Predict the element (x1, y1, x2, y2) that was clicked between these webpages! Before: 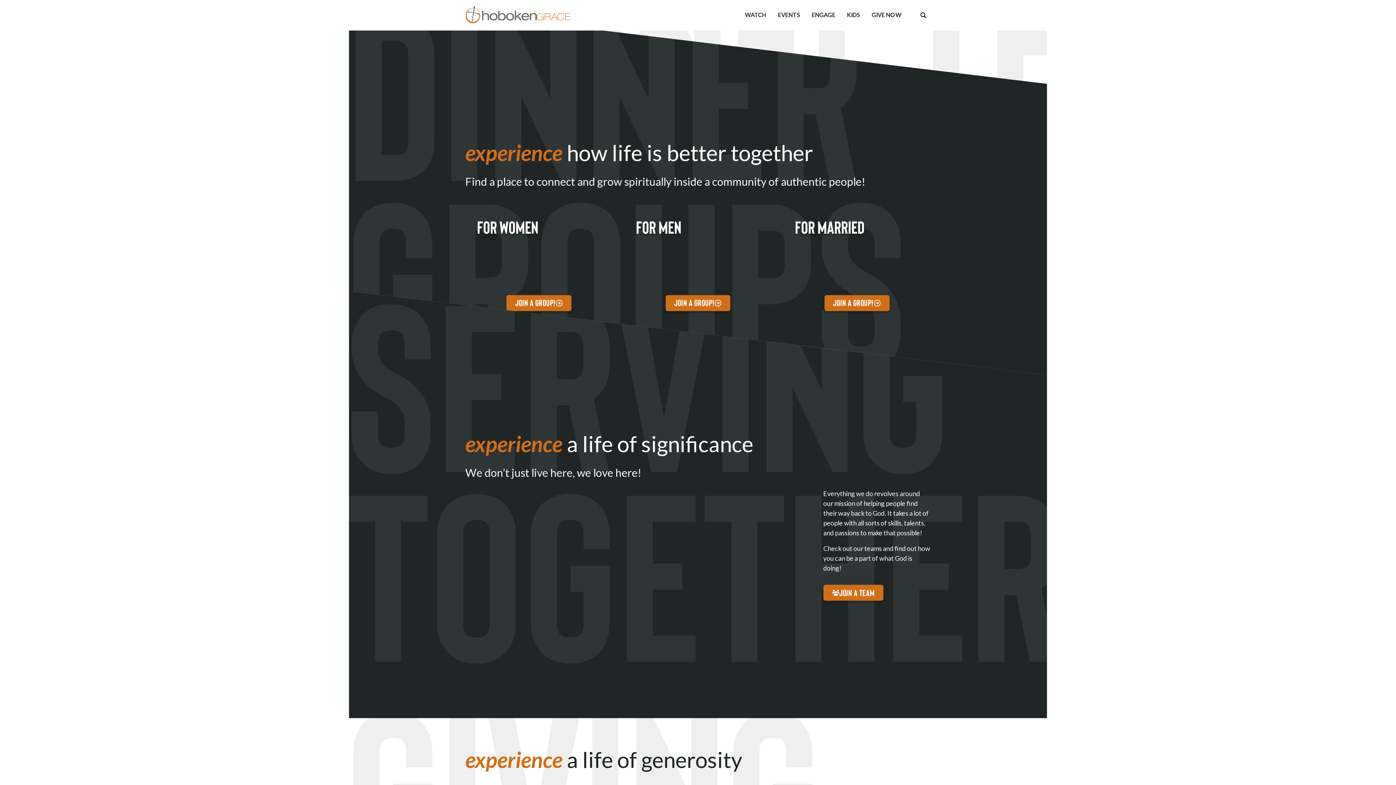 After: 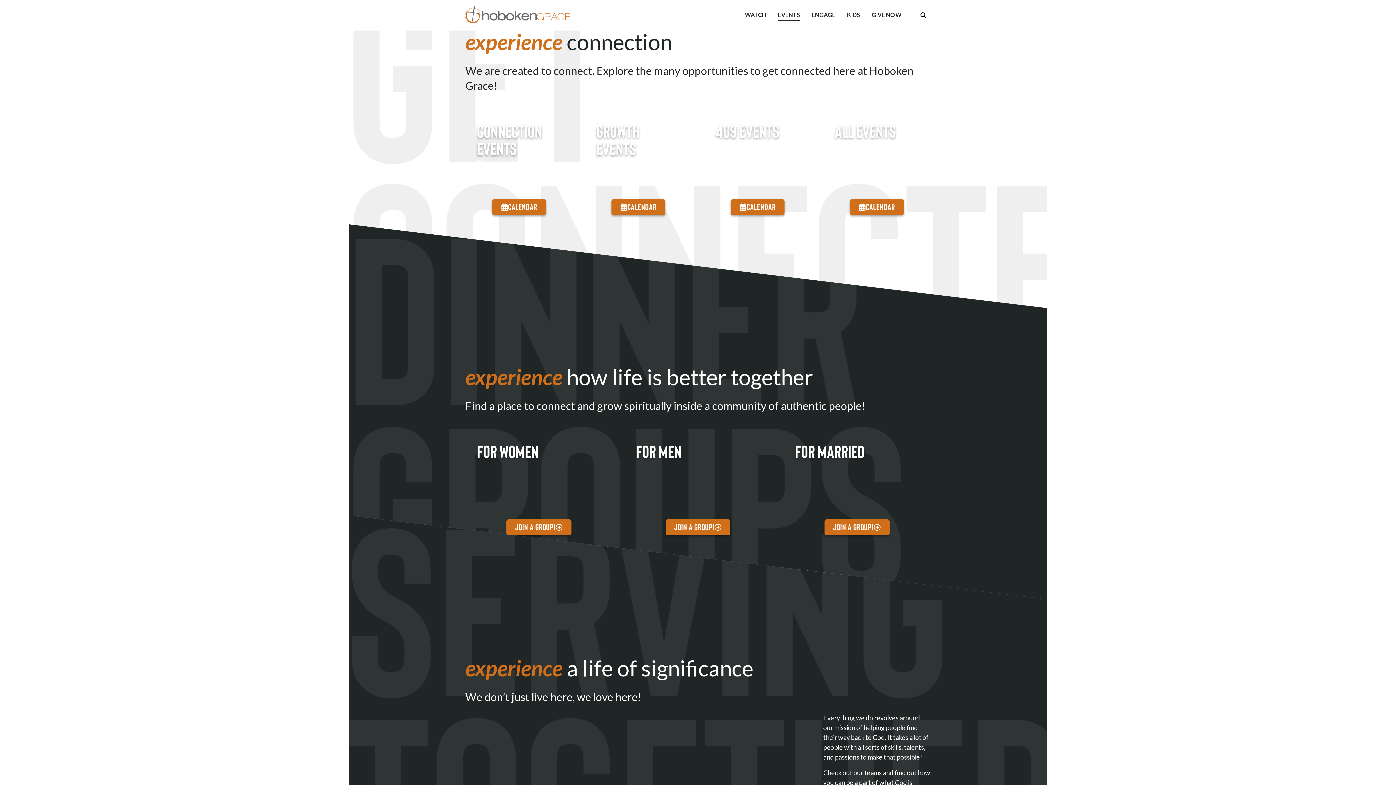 Action: label: EVENTS bbox: (778, 10, 800, 19)